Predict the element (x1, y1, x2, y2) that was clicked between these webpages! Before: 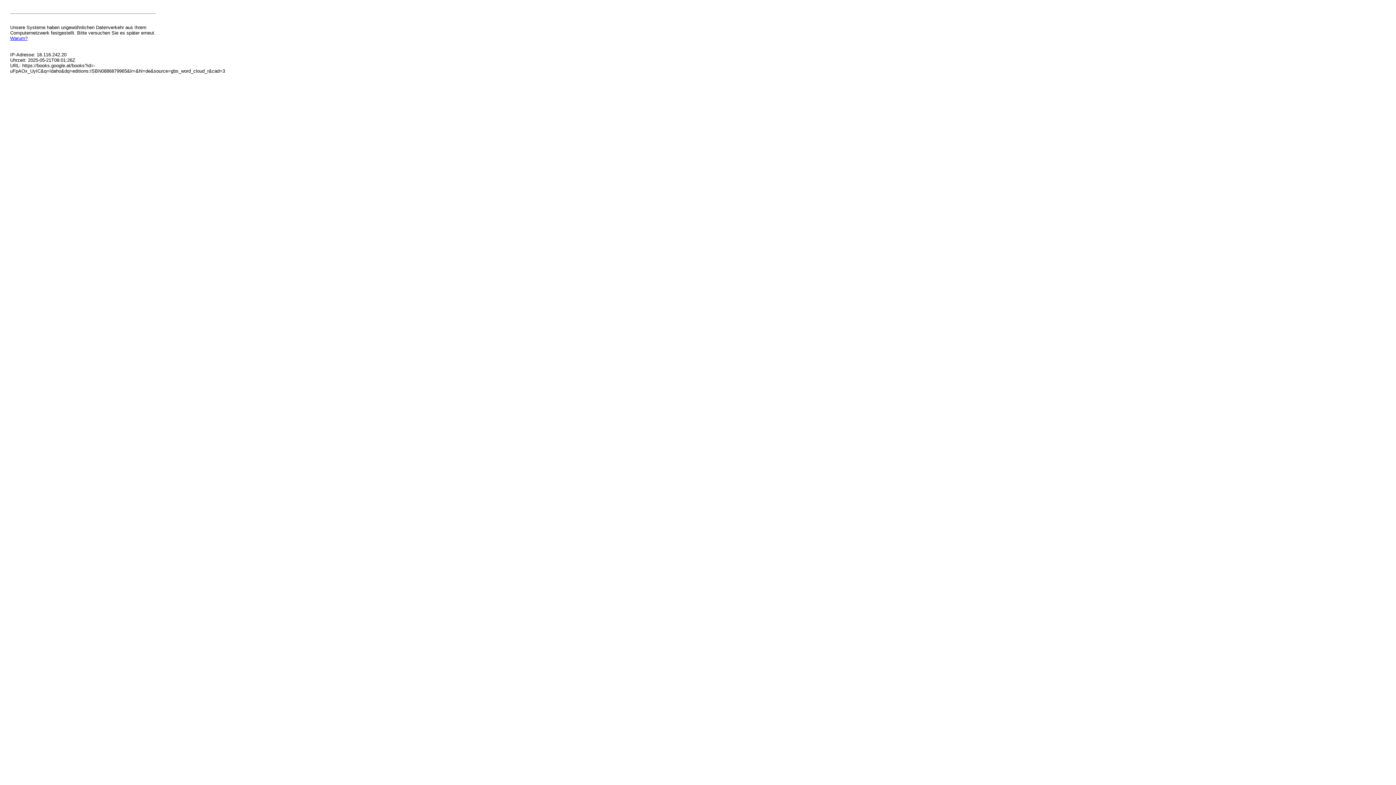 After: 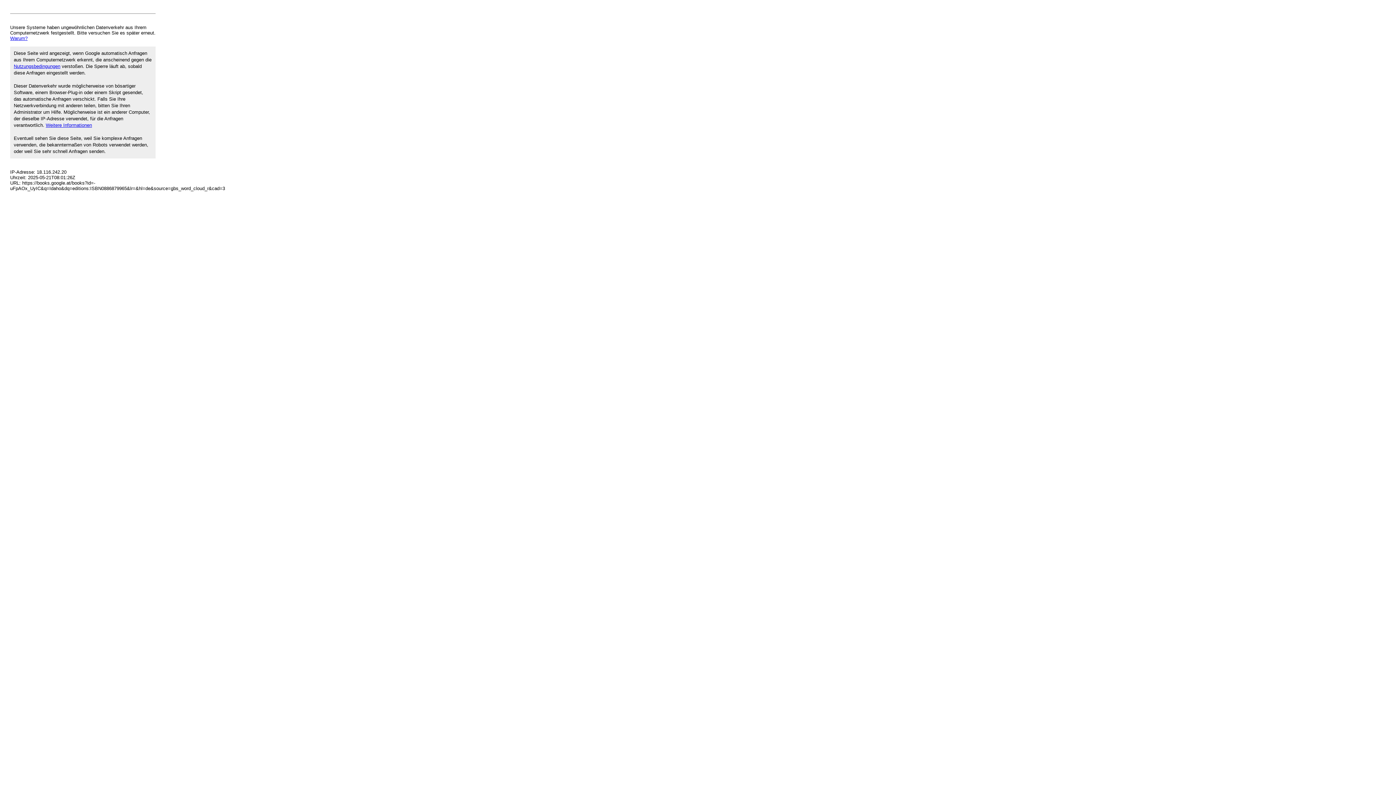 Action: bbox: (10, 35, 27, 41) label: Warum?